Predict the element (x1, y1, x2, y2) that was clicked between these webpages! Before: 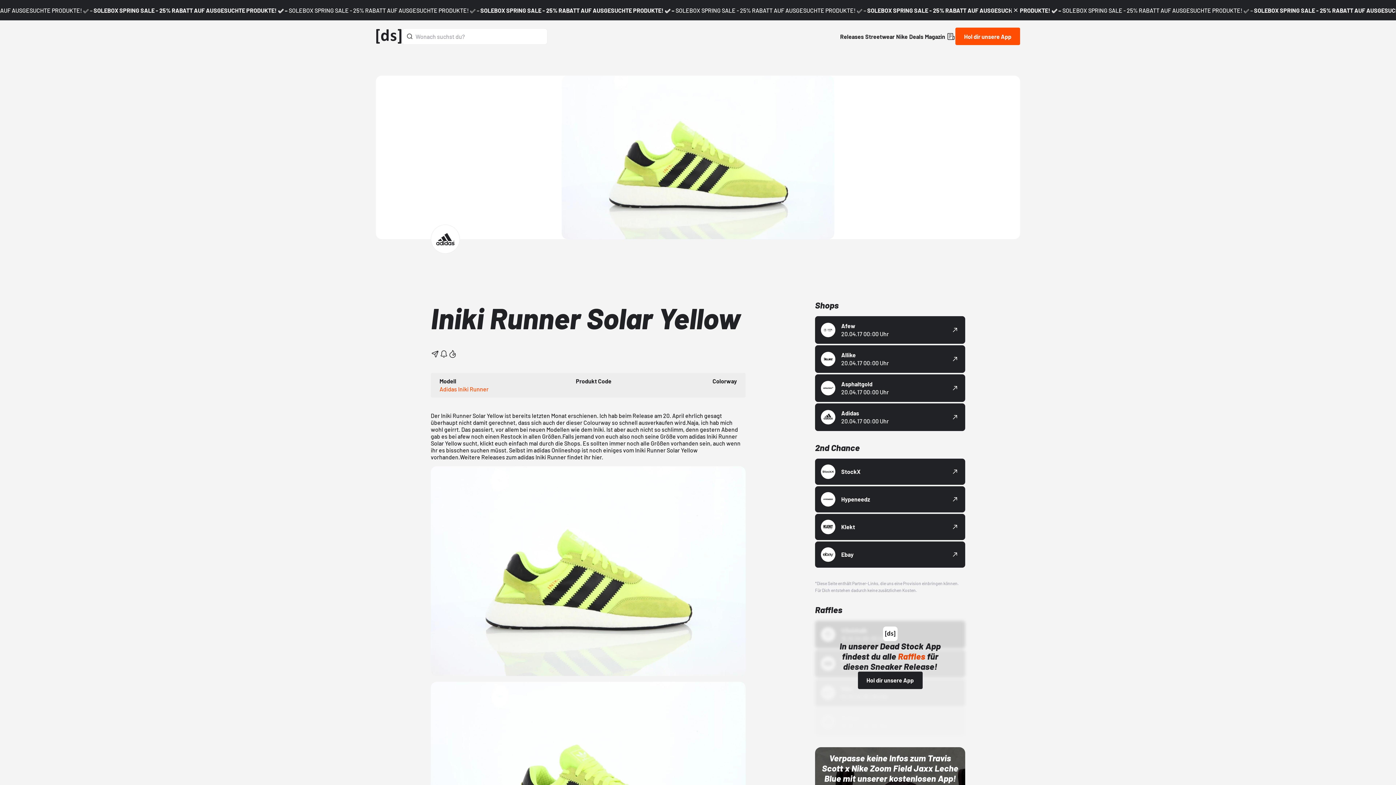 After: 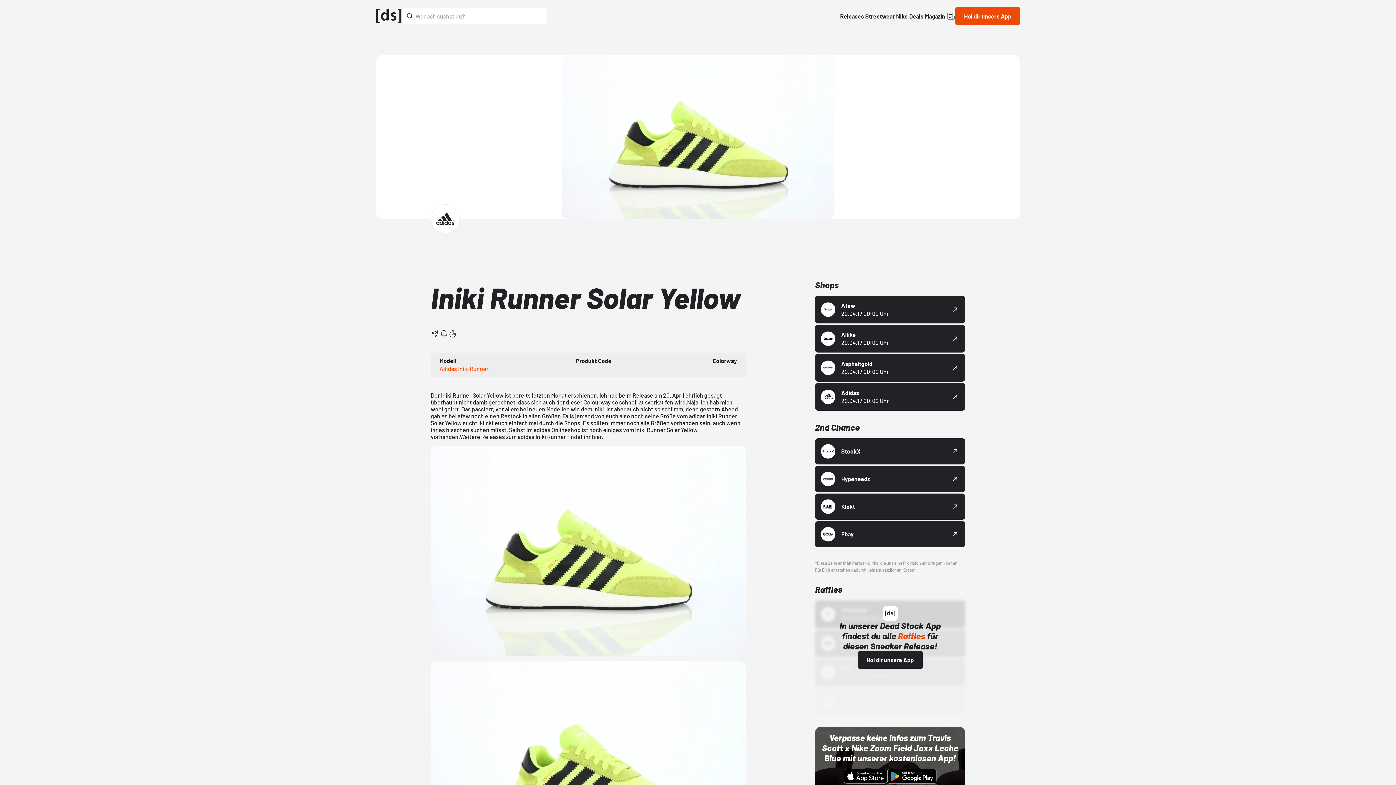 Action: bbox: (1011, 5, 1020, 14) label: Close Ticker Button